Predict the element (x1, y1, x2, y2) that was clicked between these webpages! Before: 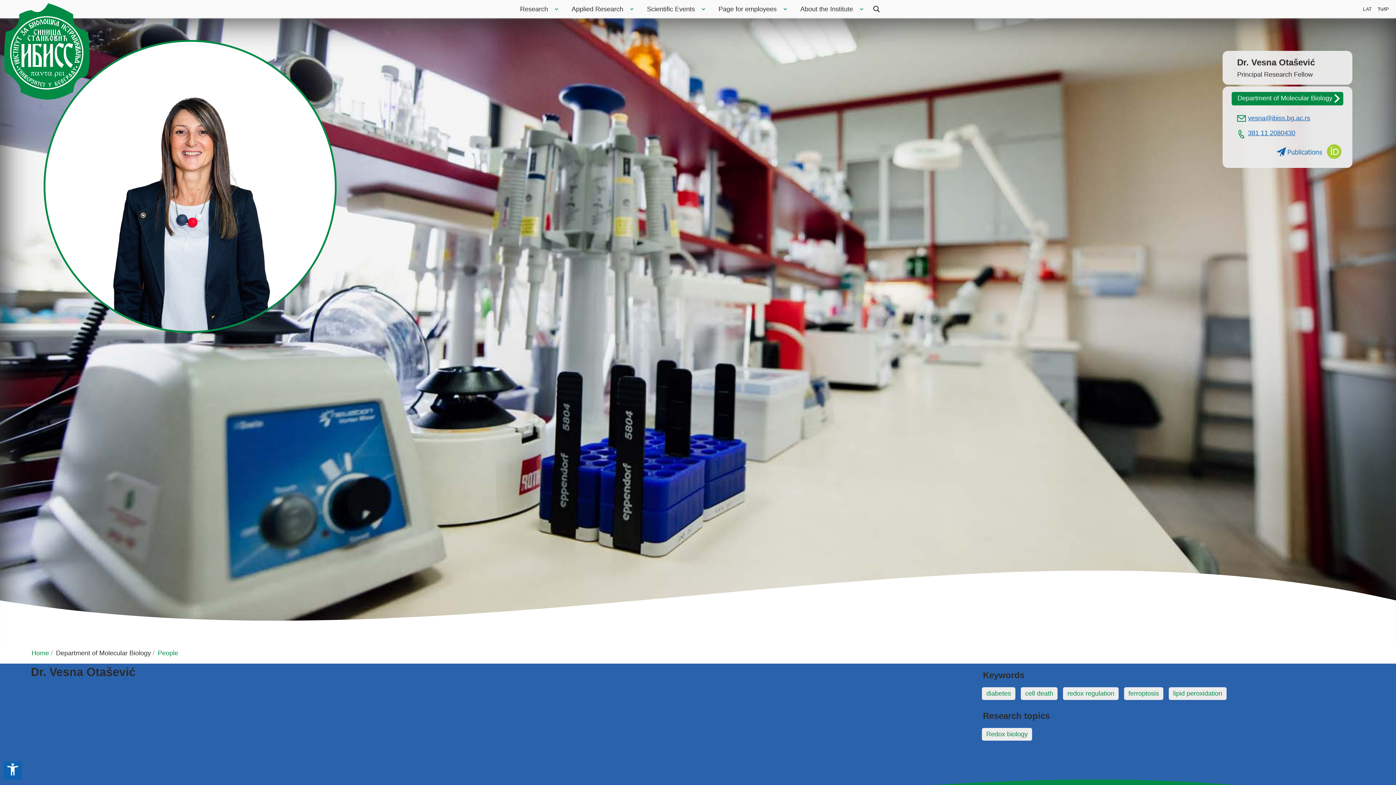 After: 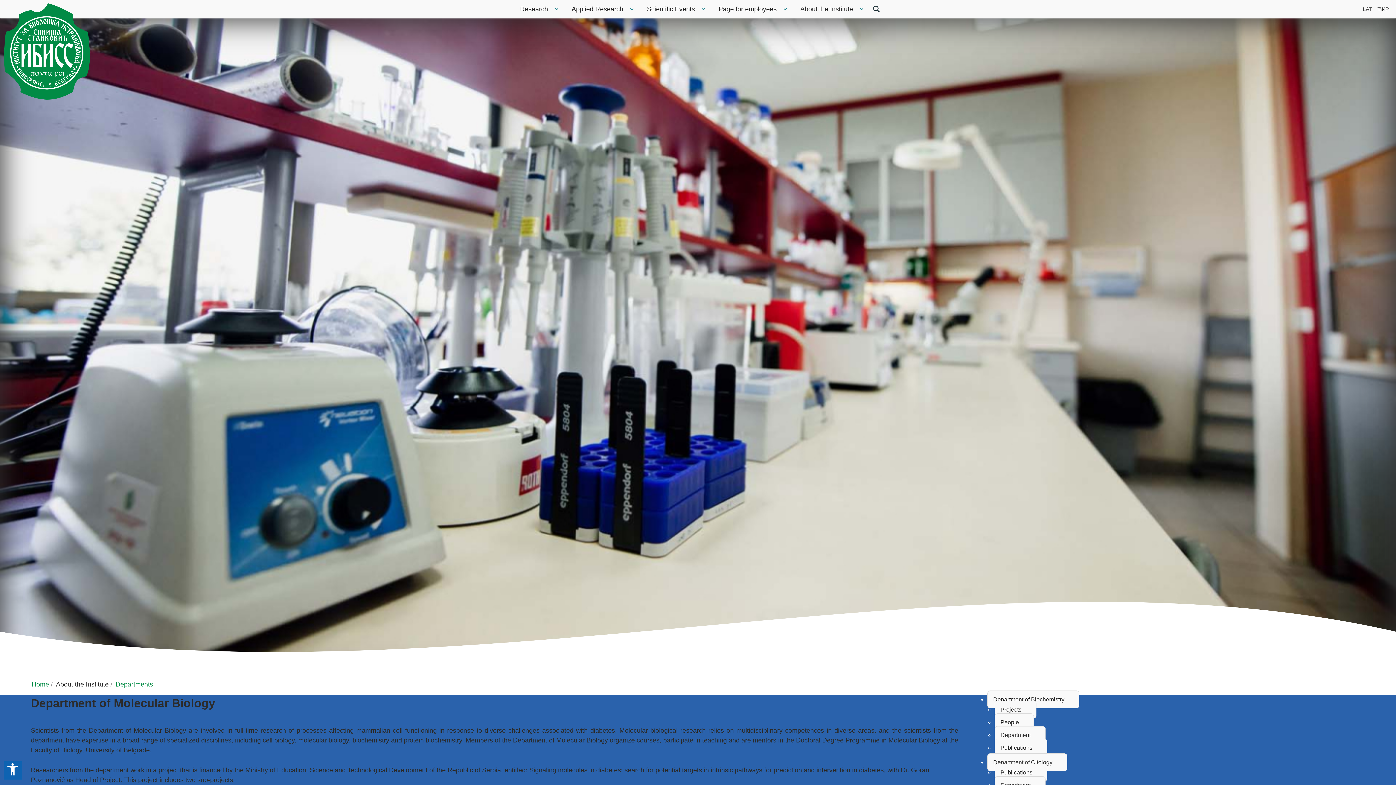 Action: bbox: (1232, 92, 1343, 105) label: Department of Molecular Biology